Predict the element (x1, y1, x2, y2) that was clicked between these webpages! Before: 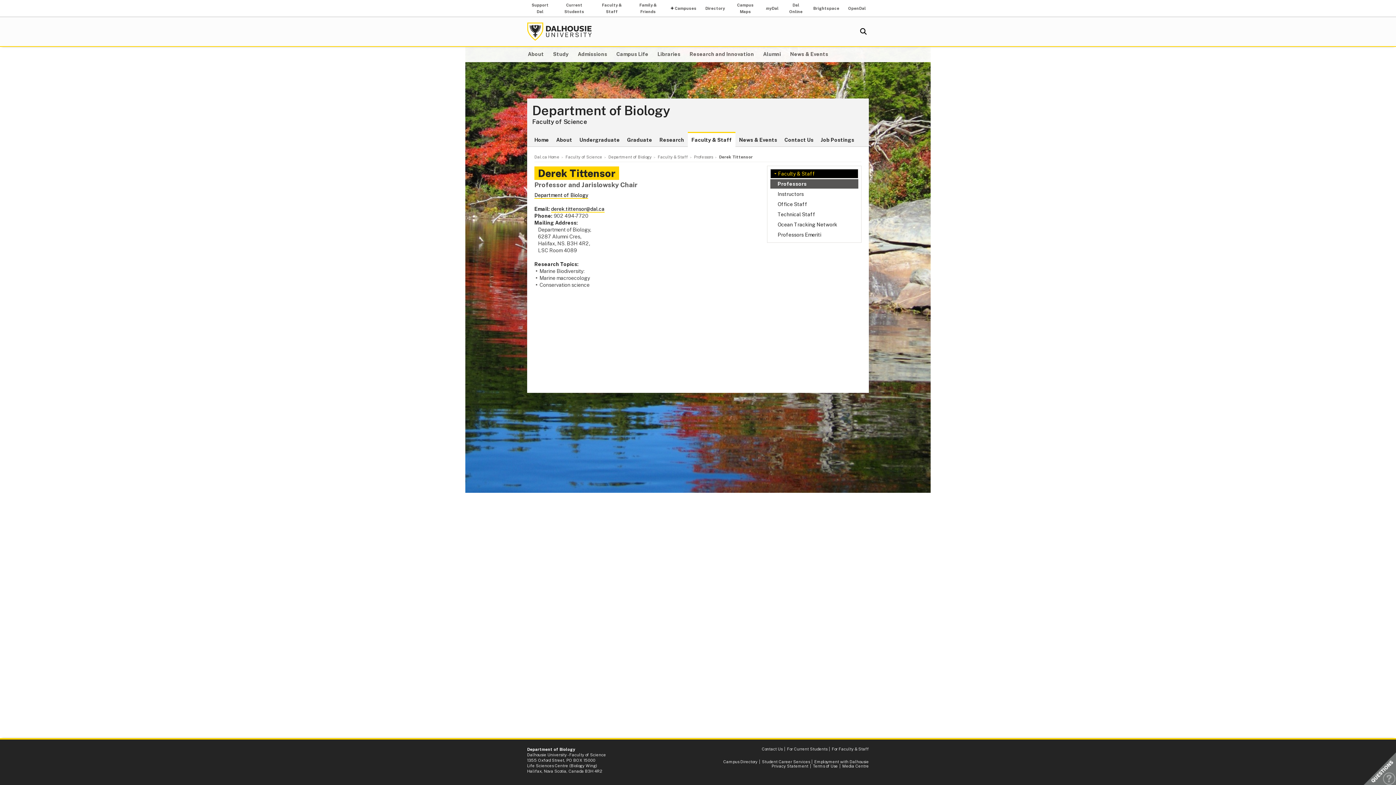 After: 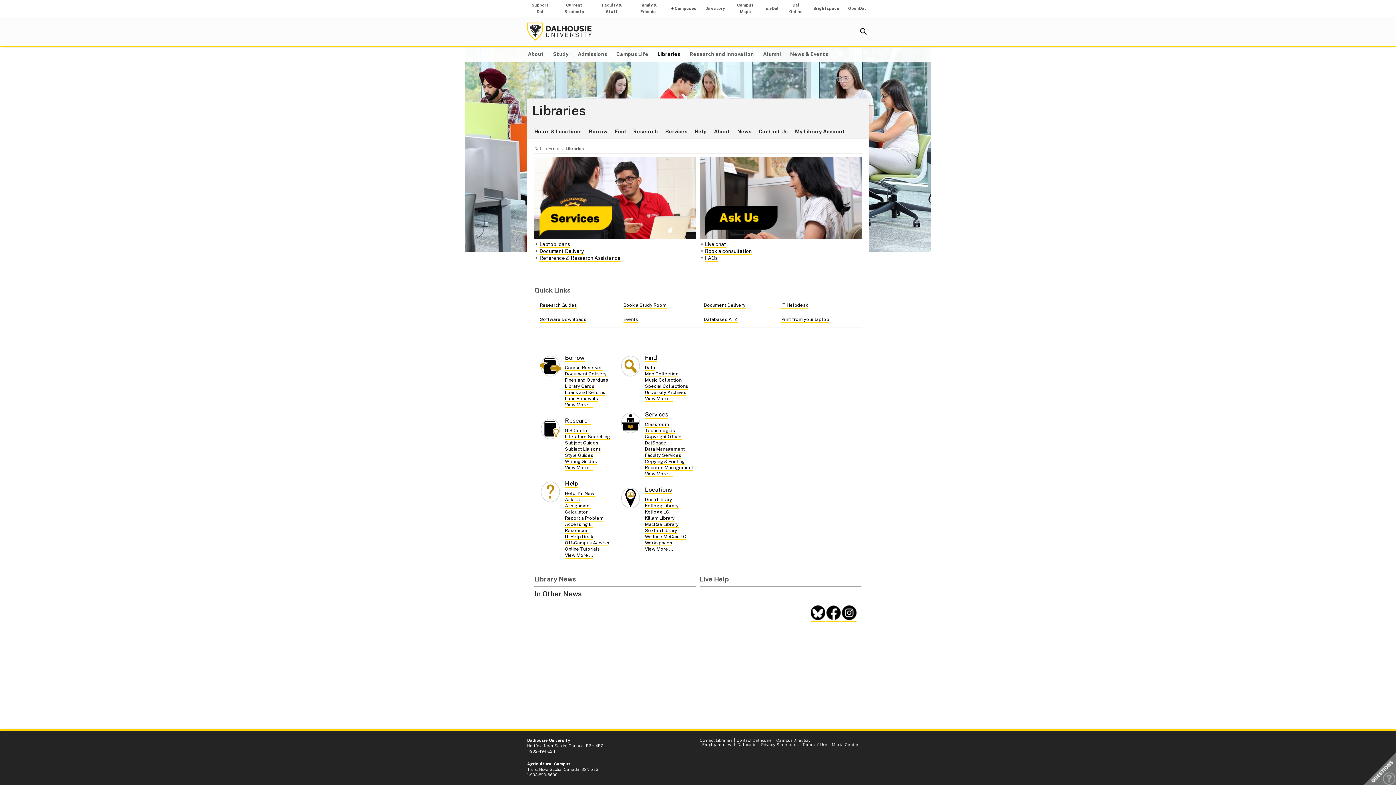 Action: bbox: (653, 50, 685, 58) label: Libraries